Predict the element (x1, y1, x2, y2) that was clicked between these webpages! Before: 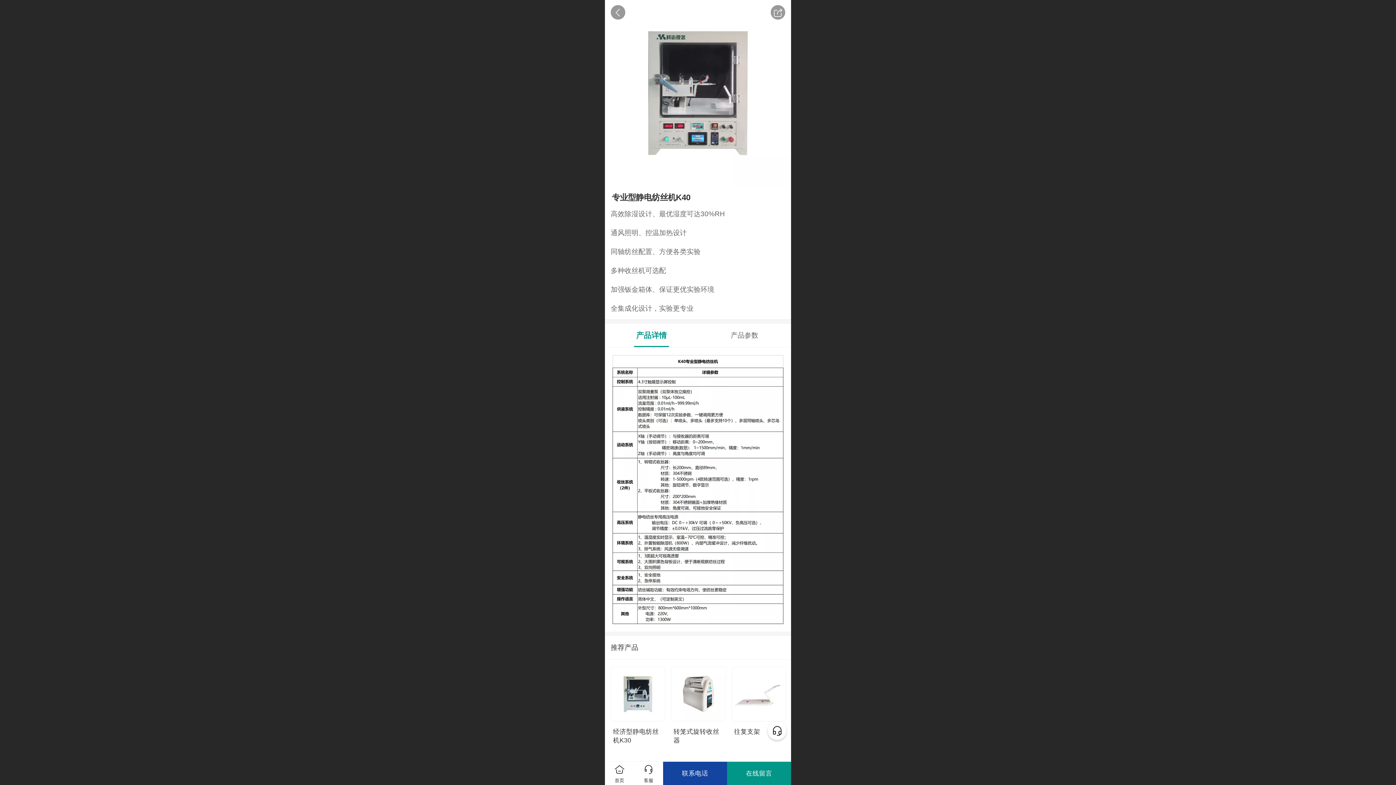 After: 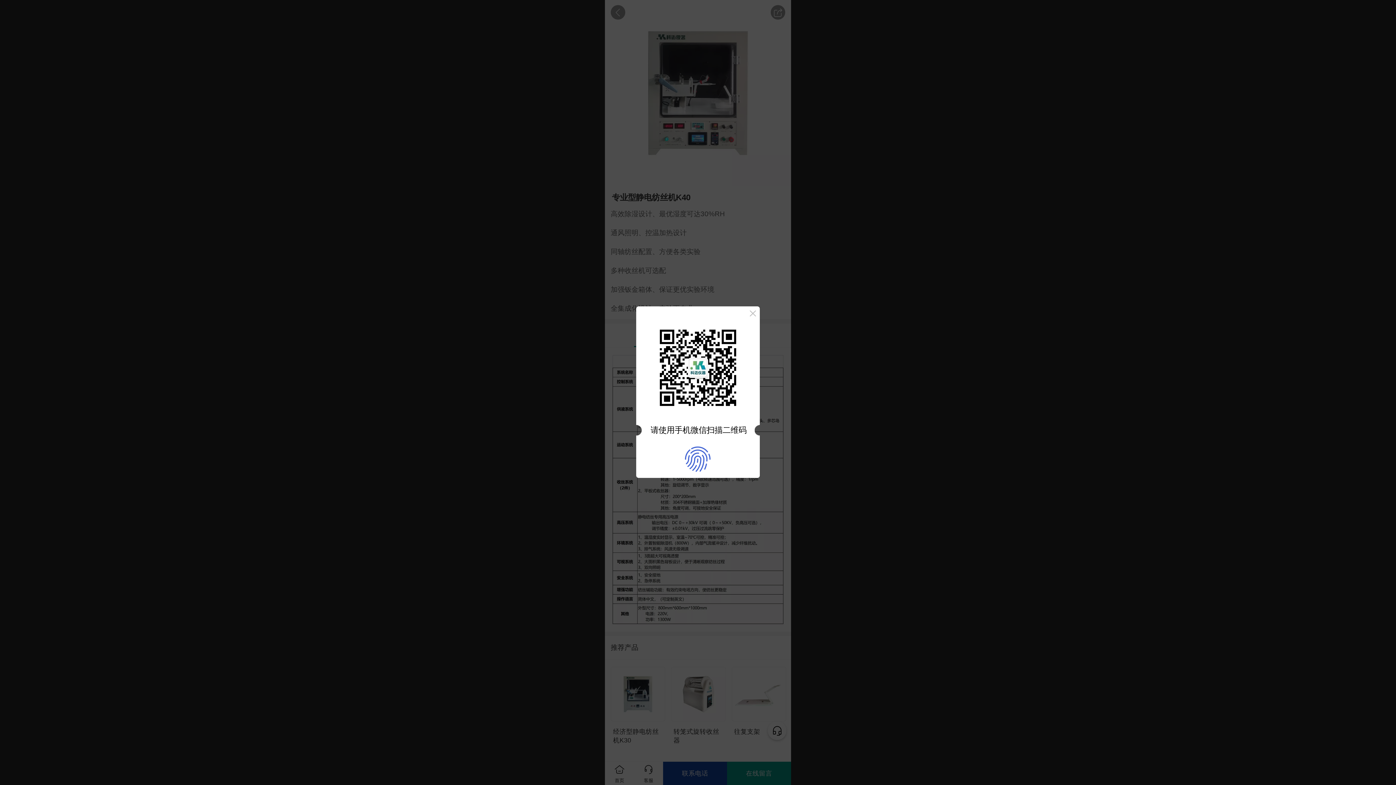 Action: label: 联系电话 bbox: (663, 762, 727, 785)